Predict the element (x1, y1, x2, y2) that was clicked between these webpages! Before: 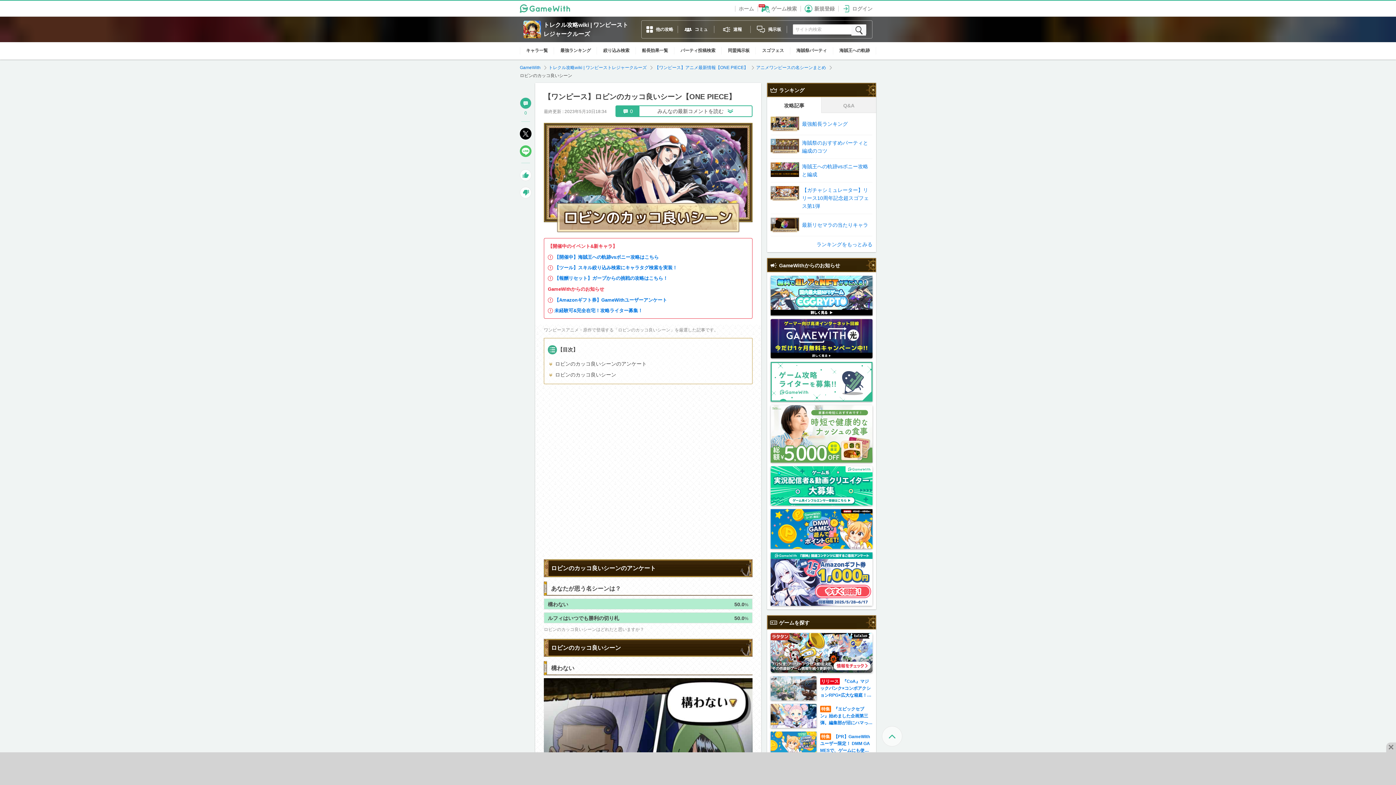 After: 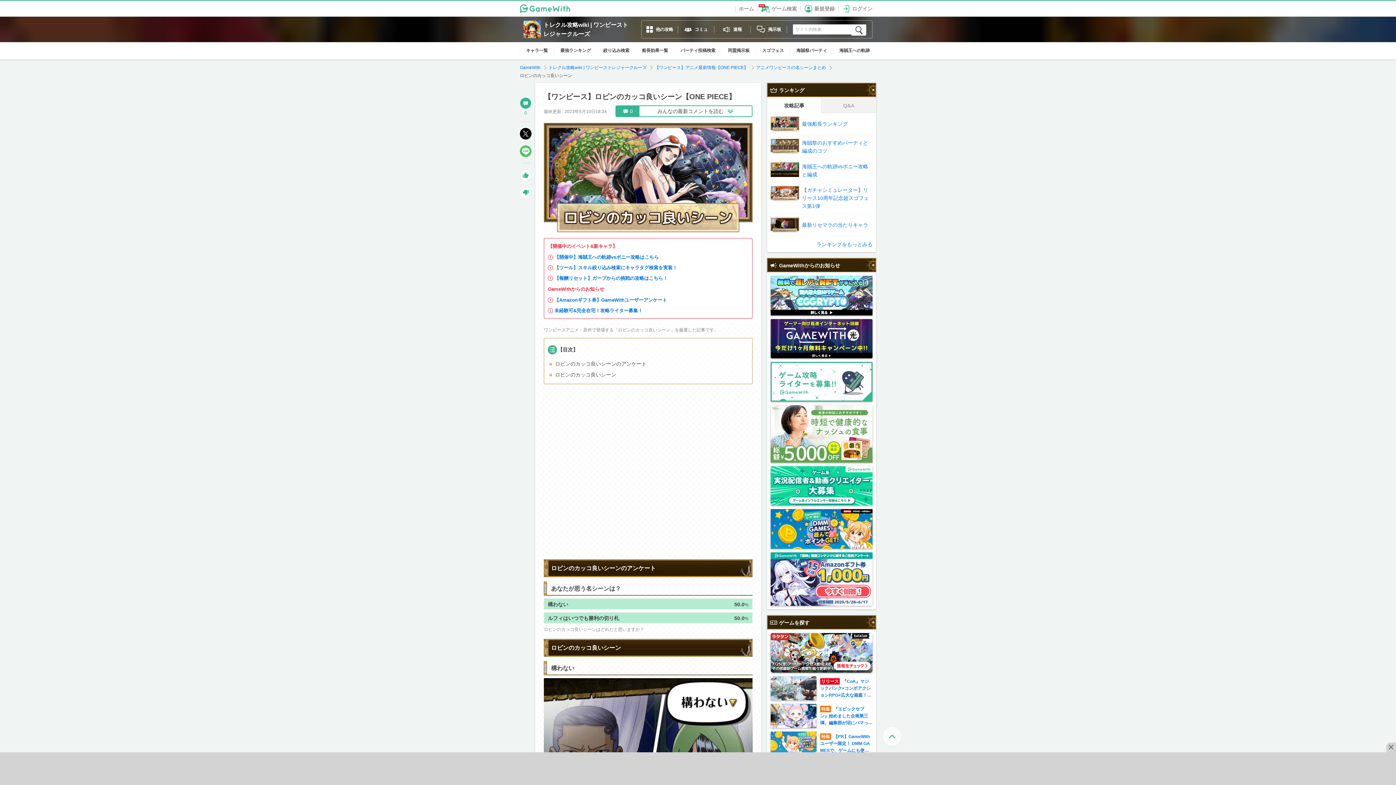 Action: bbox: (520, 145, 531, 157)